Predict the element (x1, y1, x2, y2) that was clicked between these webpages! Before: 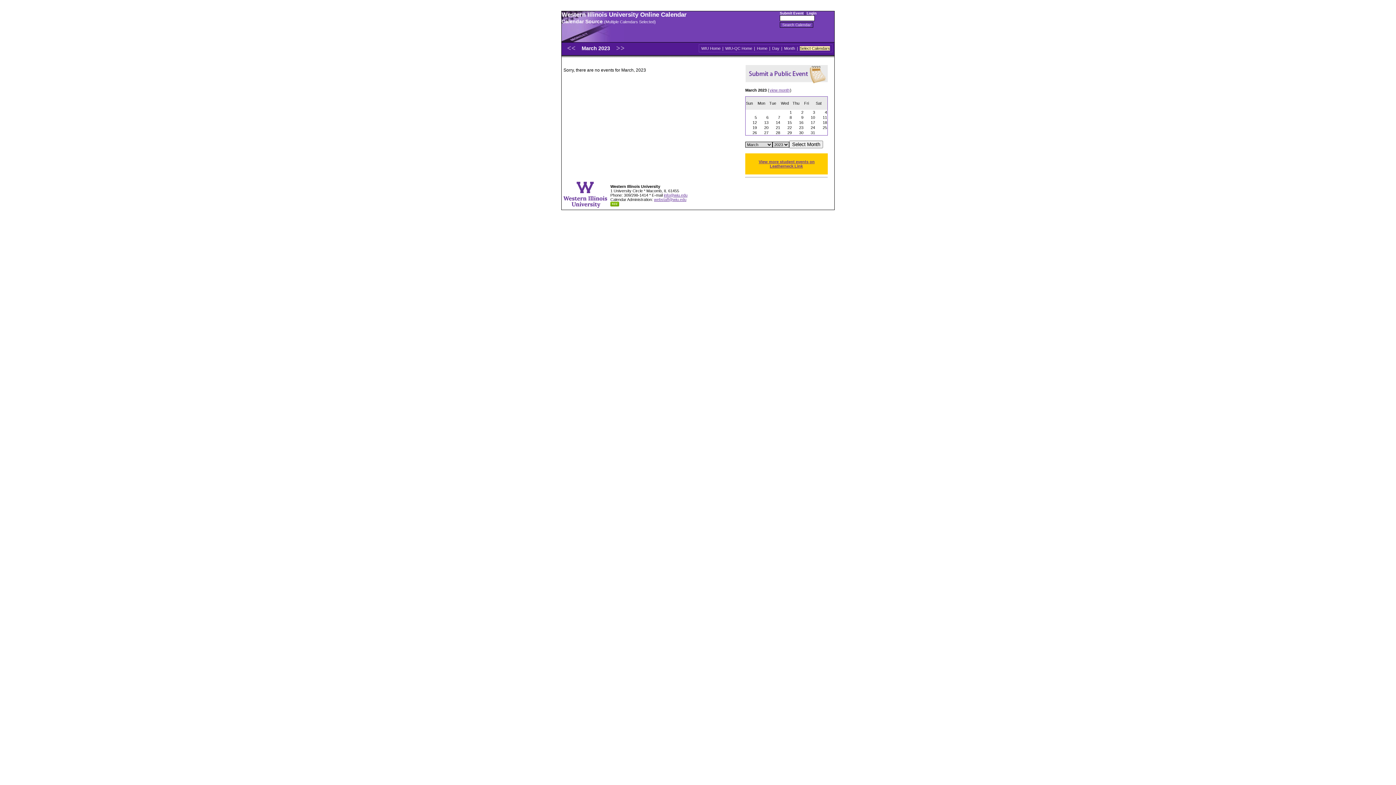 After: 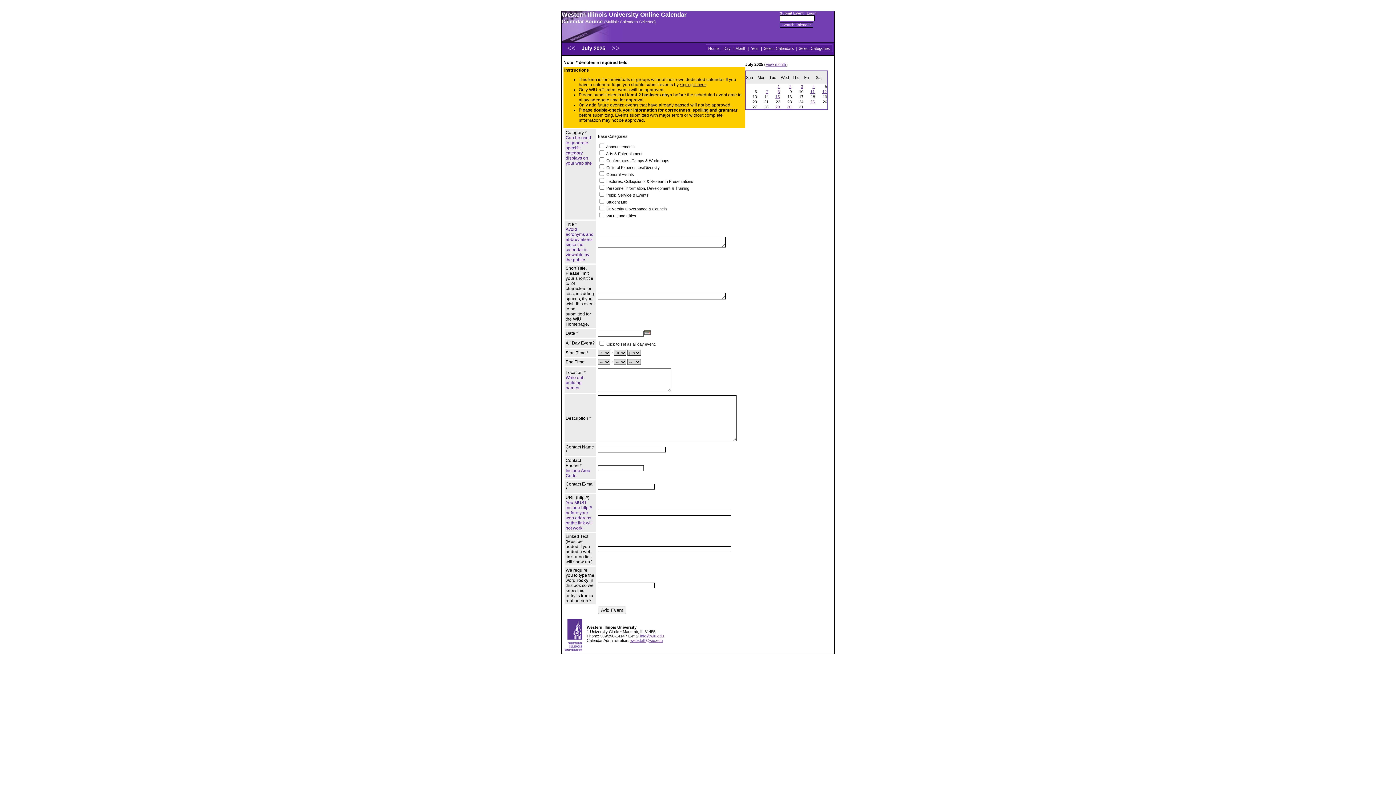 Action: bbox: (745, 79, 828, 84)